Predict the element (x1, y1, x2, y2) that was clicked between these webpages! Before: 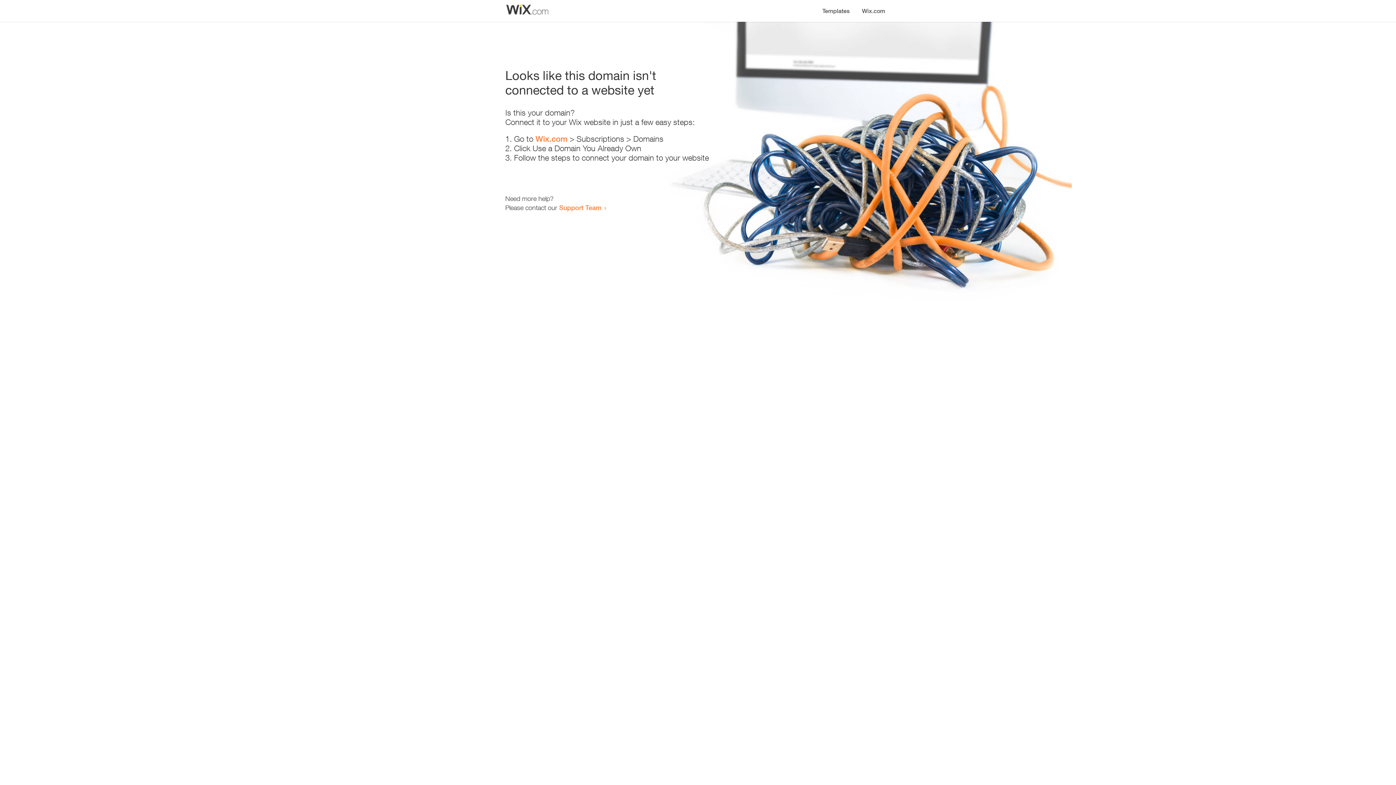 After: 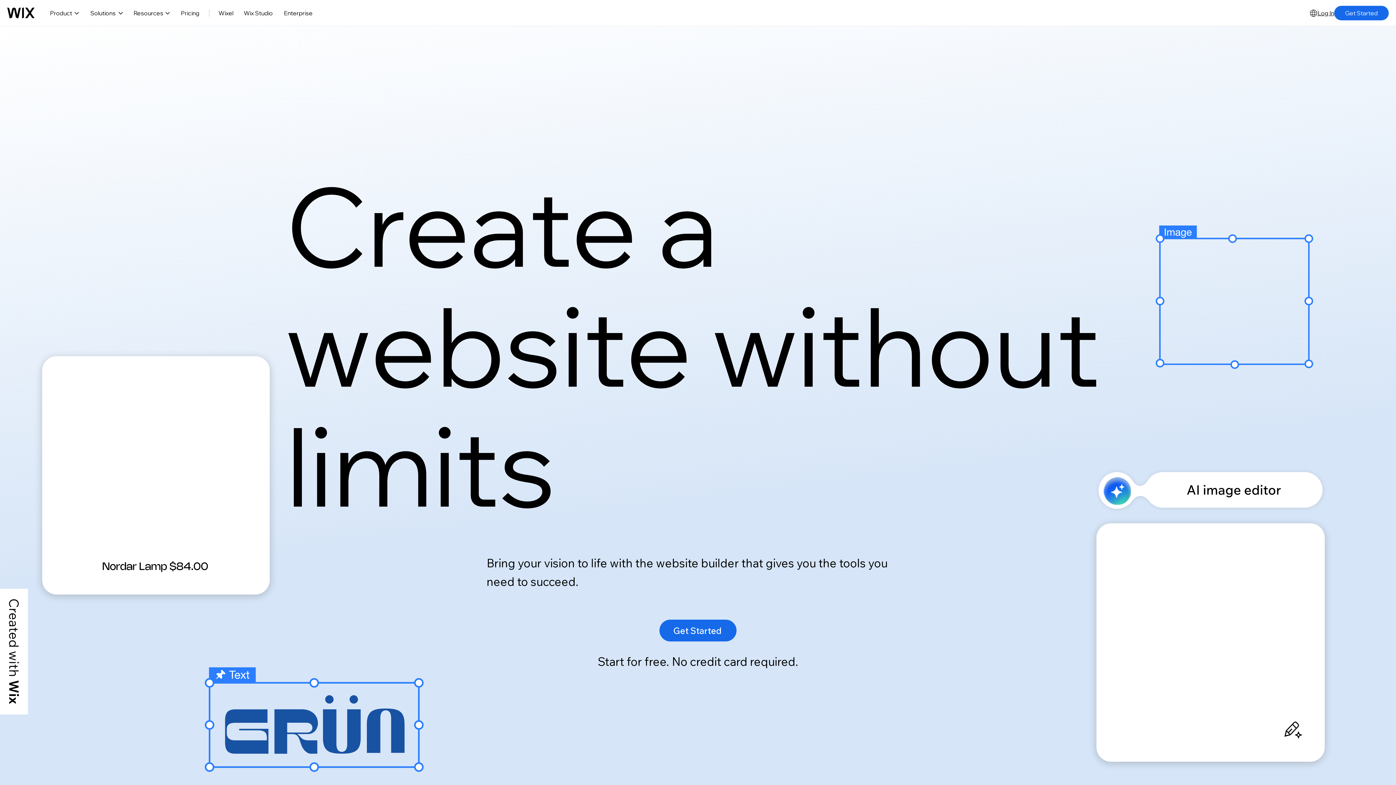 Action: label: Wix.com bbox: (856, 0, 890, 14)